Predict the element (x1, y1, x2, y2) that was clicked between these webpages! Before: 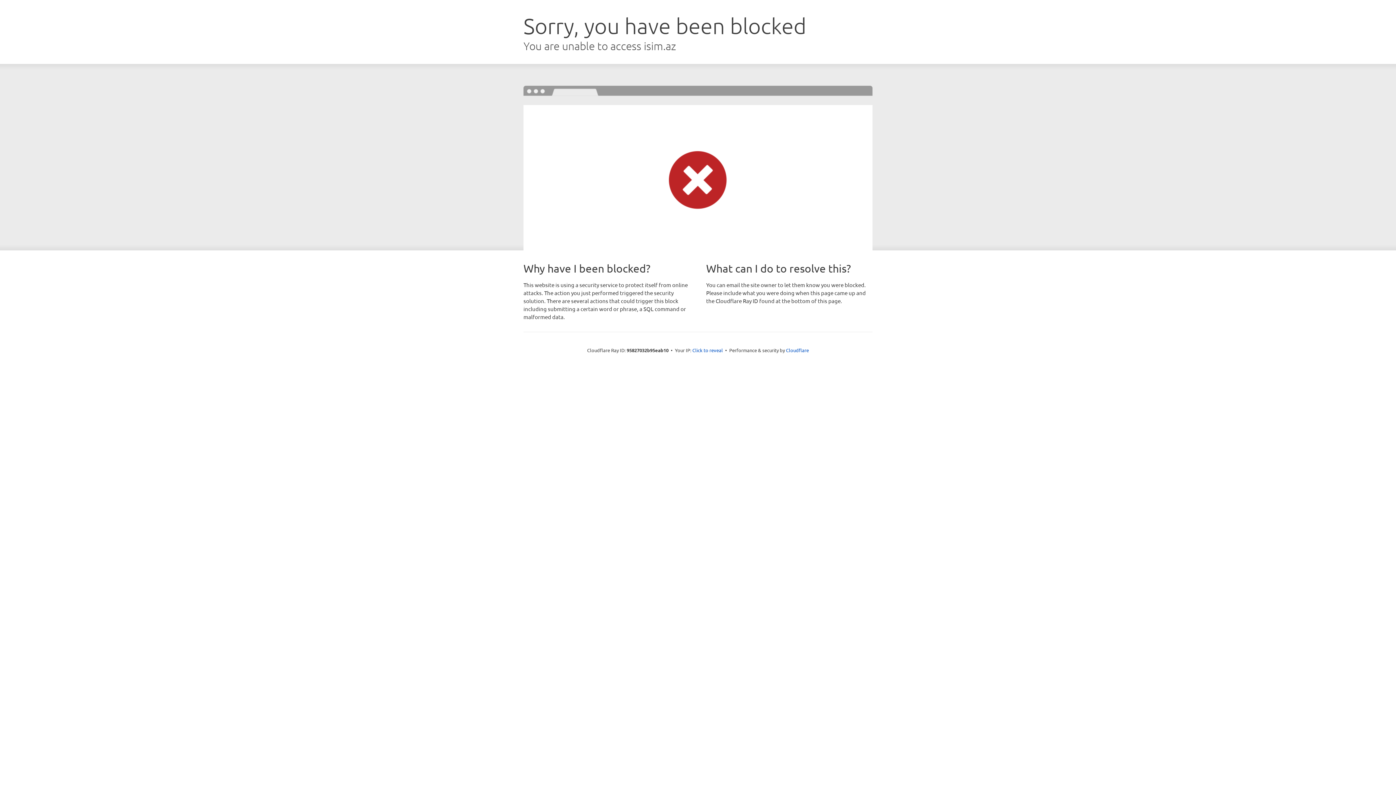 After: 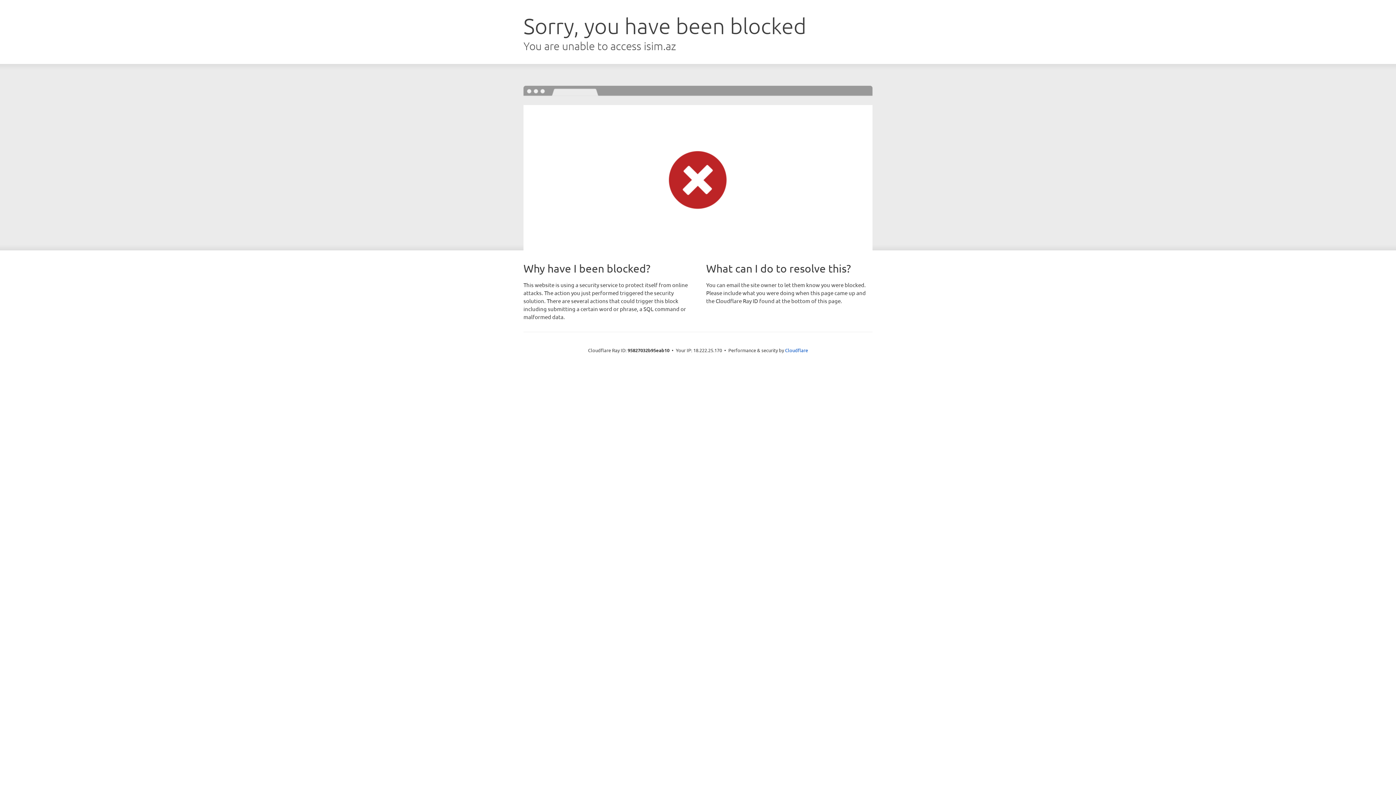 Action: bbox: (692, 346, 723, 353) label: Click to reveal